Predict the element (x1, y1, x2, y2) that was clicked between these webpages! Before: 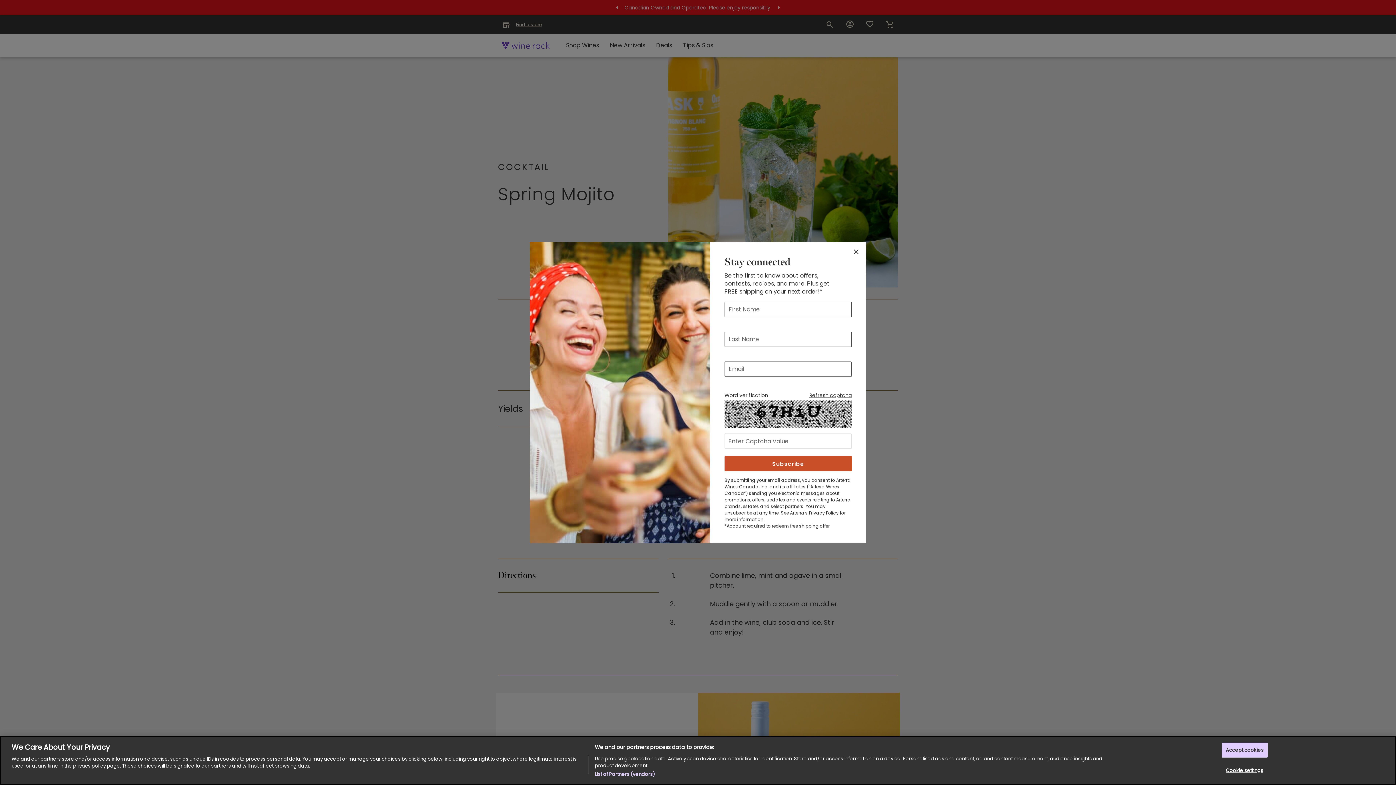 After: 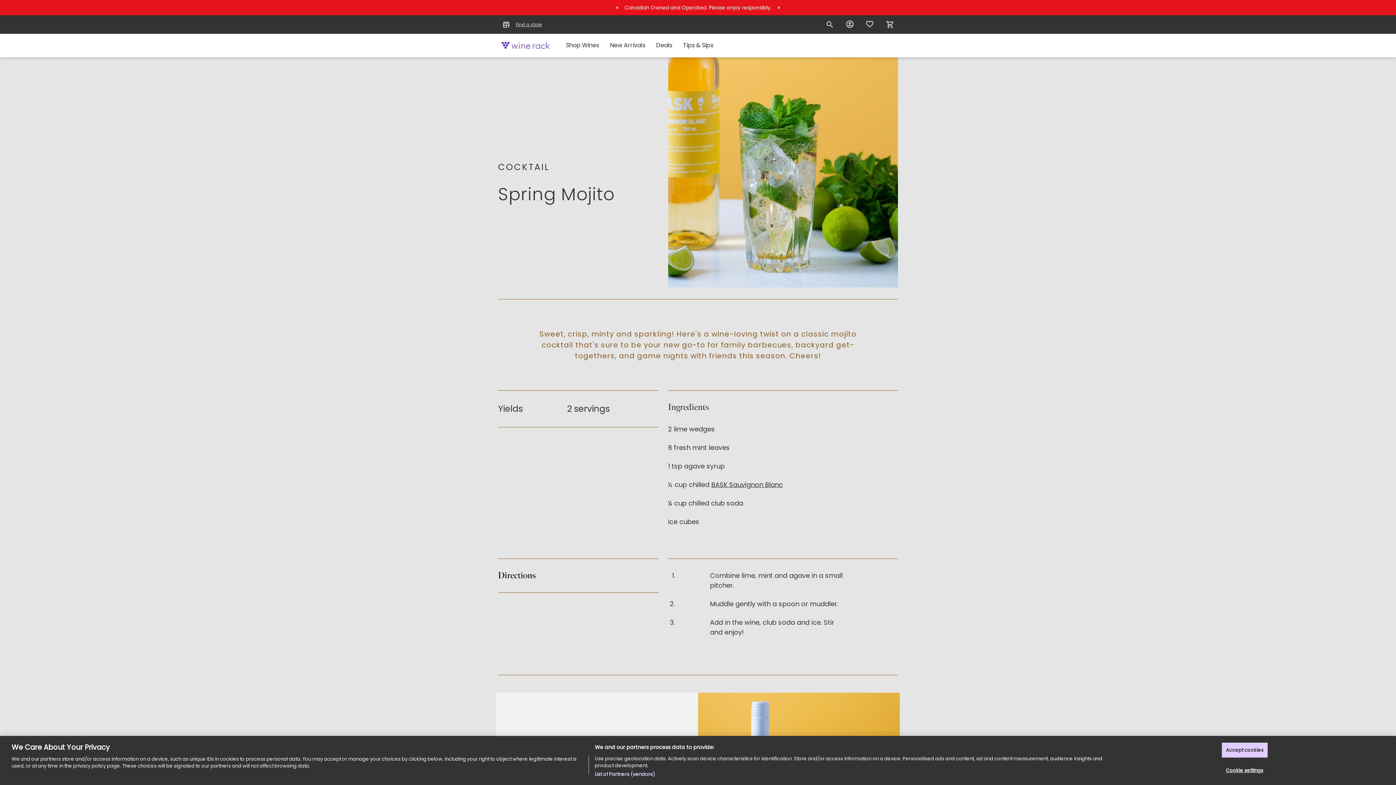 Action: label: close notification bbox: (851, 247, 861, 255)